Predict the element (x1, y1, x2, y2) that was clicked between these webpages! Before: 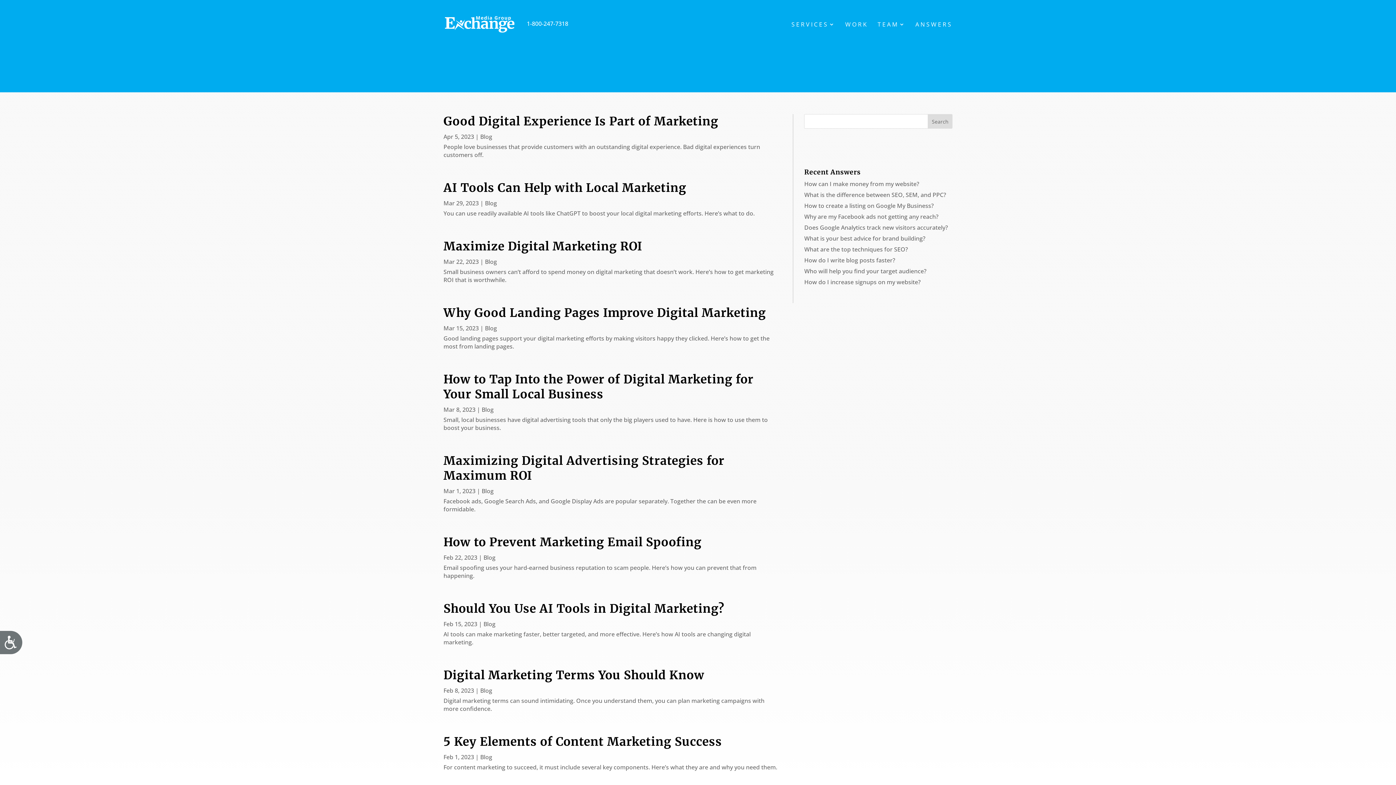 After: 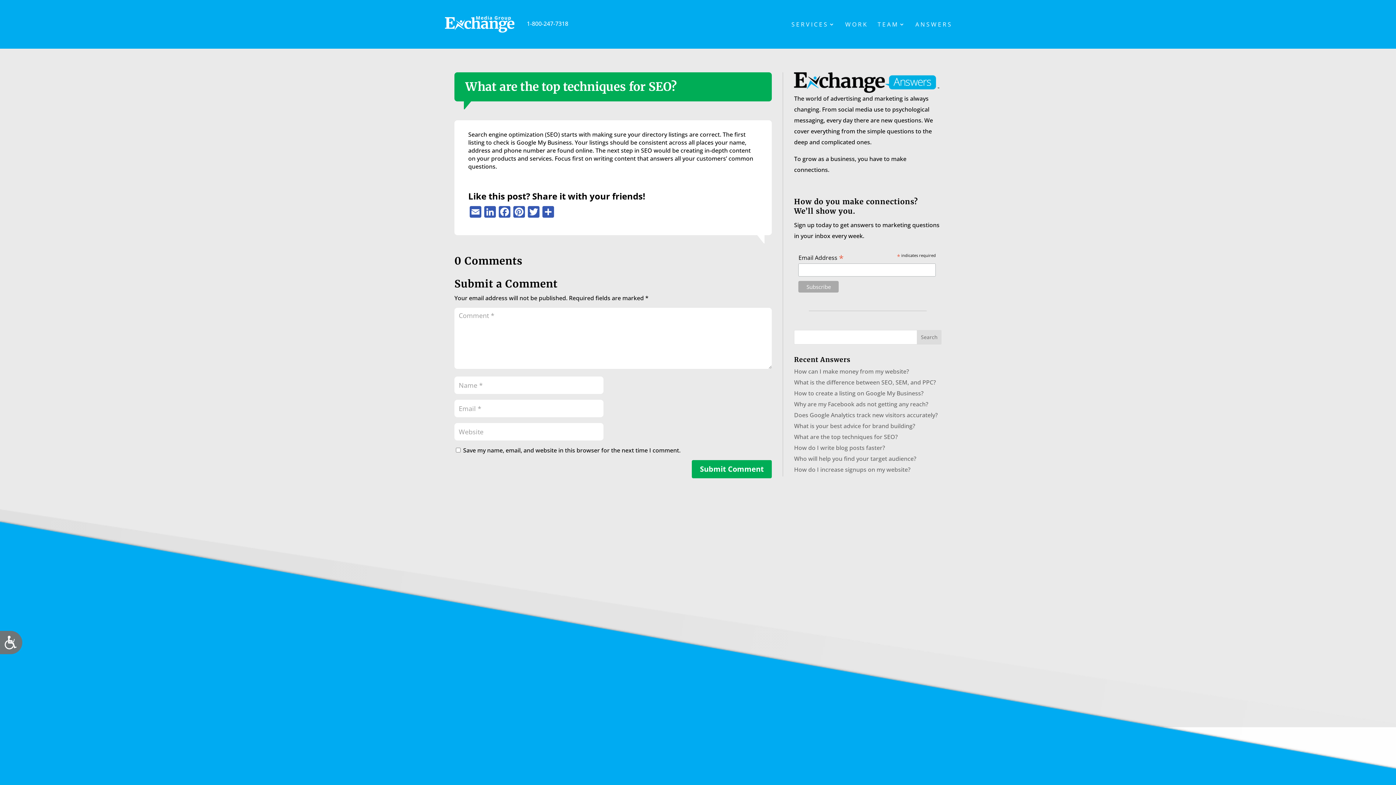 Action: label: What are the top techniques for SEO? bbox: (804, 245, 908, 253)